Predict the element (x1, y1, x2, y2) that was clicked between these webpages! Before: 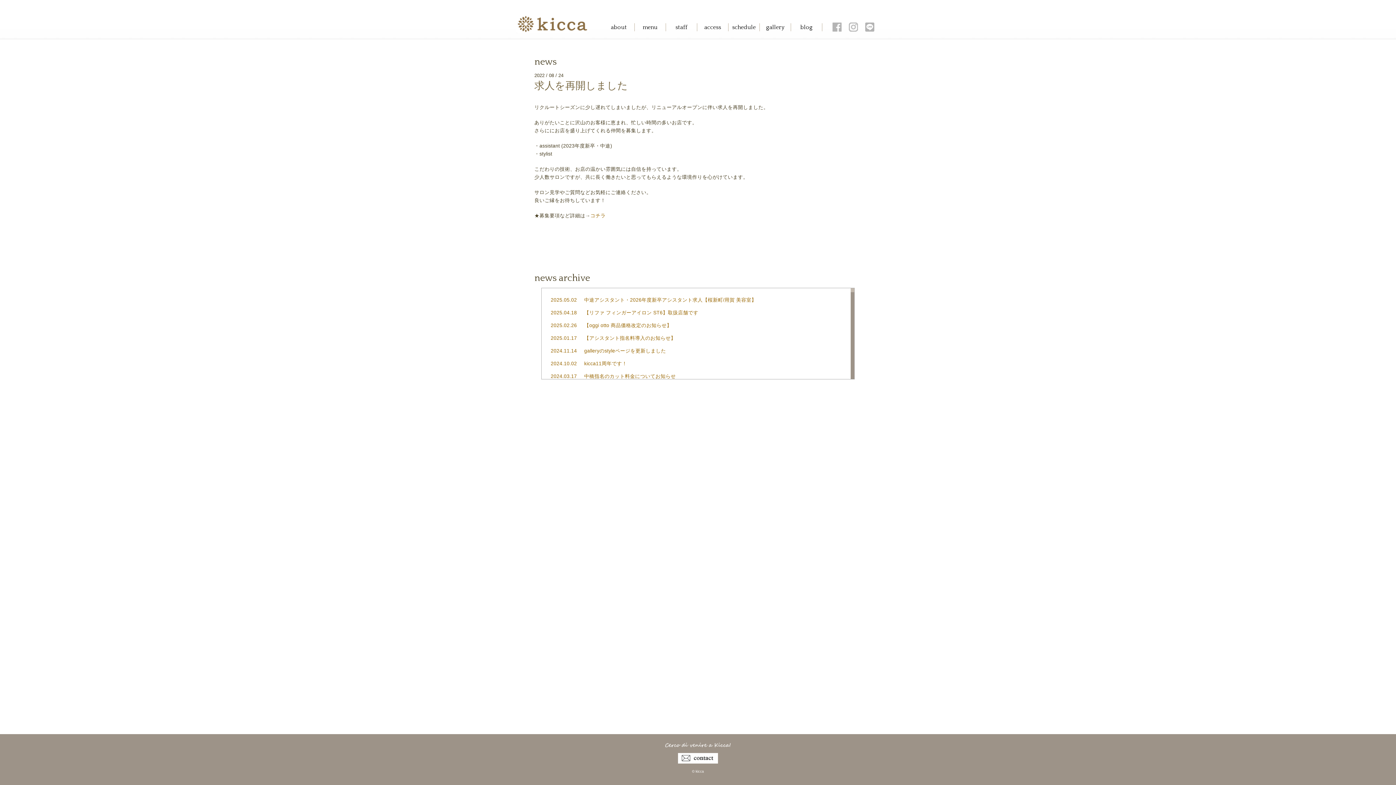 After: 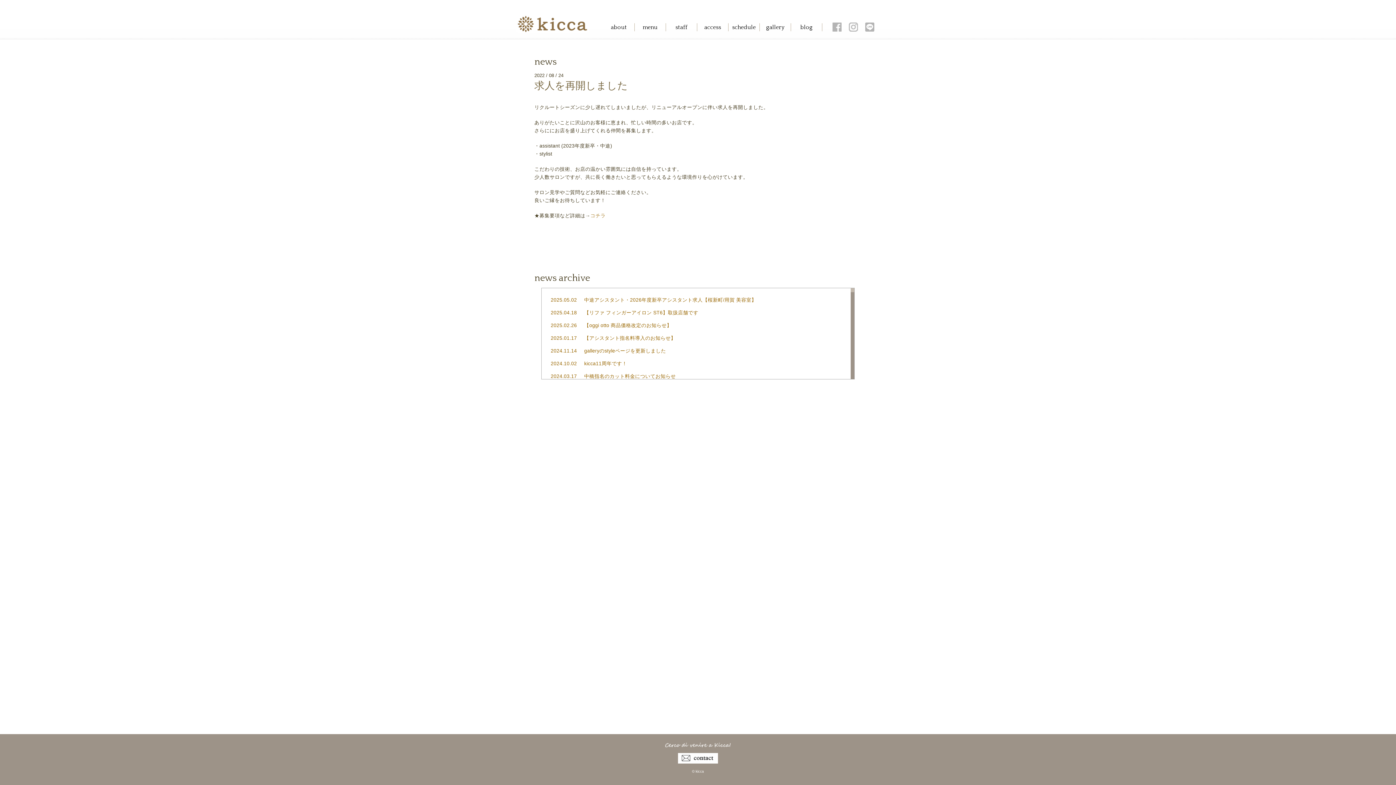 Action: bbox: (590, 213, 605, 218) label: コチラ